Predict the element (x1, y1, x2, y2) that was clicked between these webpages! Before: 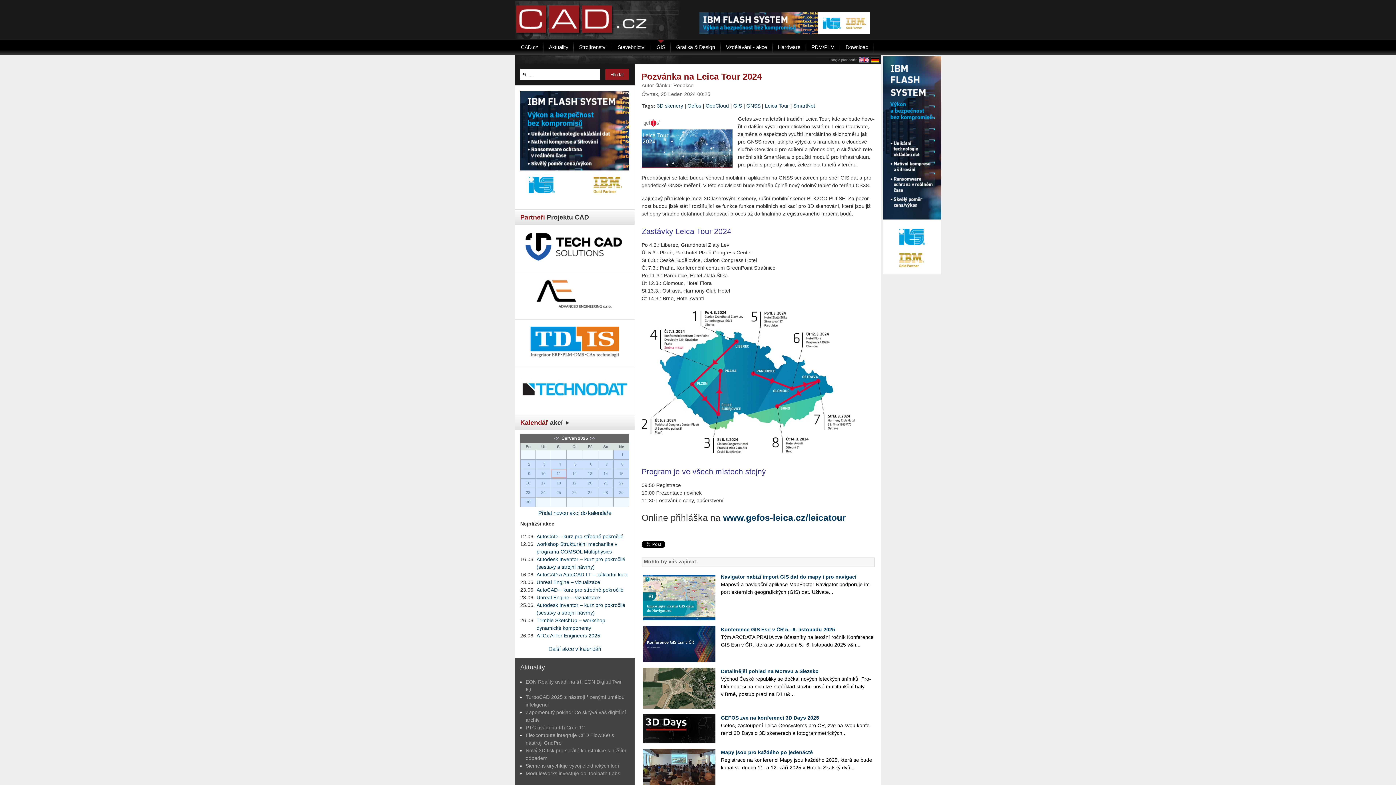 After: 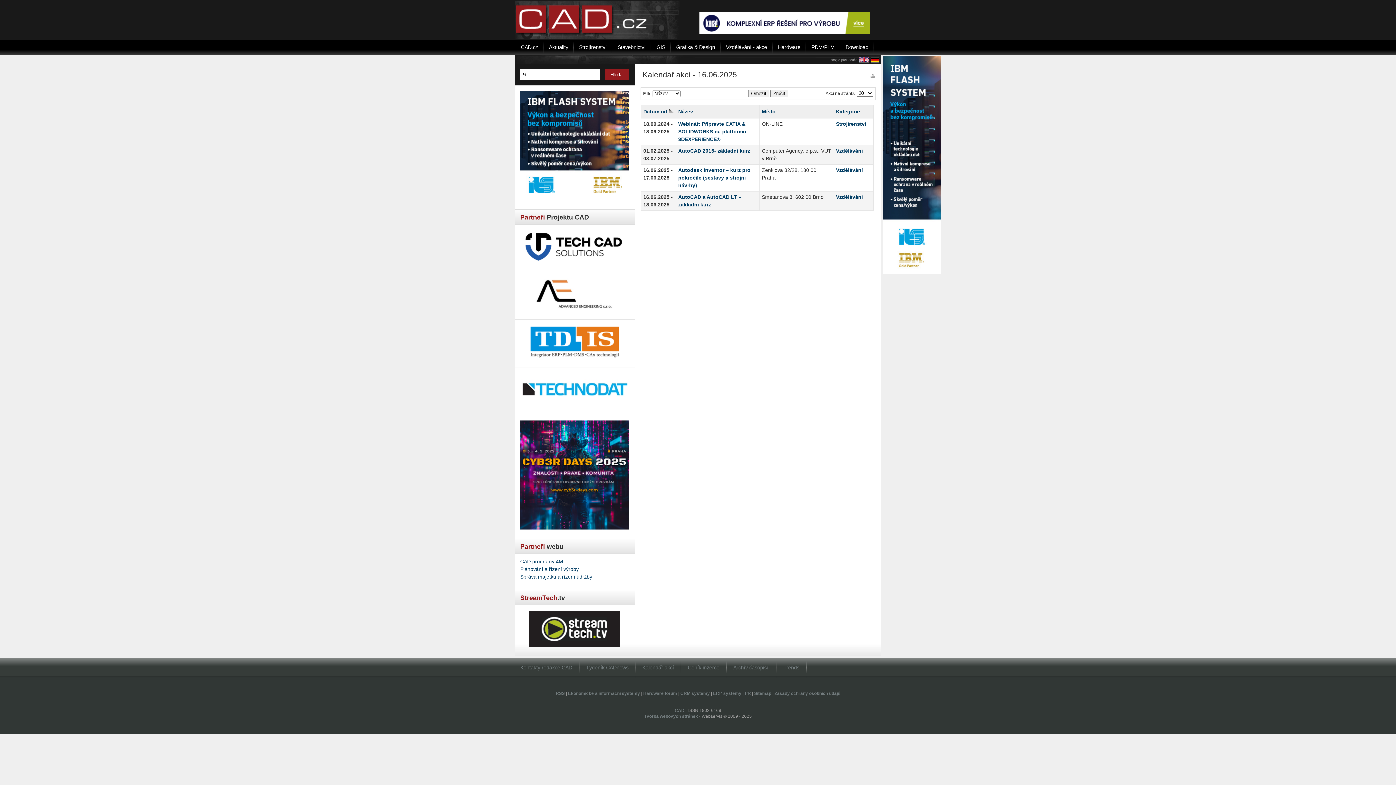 Action: bbox: (520, 479, 535, 486) label: 16